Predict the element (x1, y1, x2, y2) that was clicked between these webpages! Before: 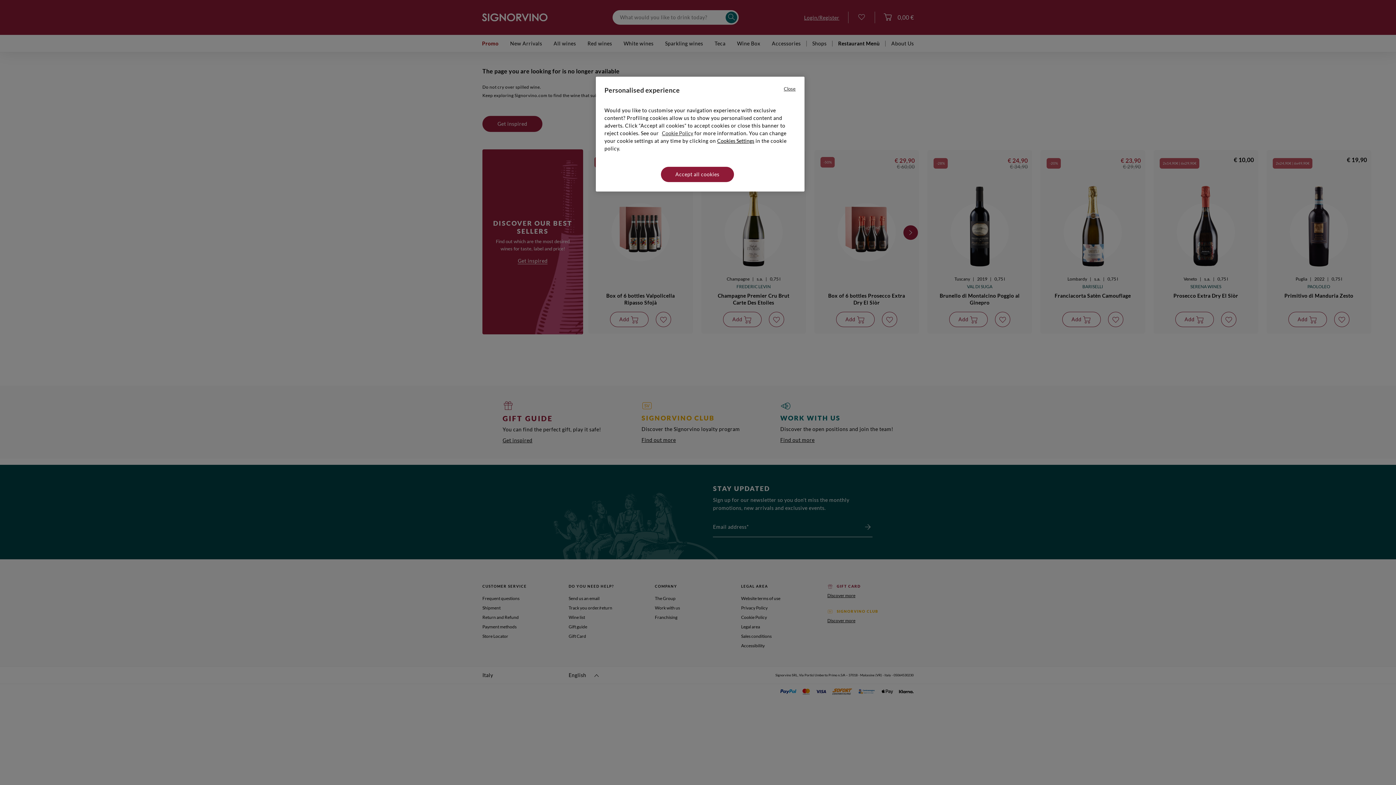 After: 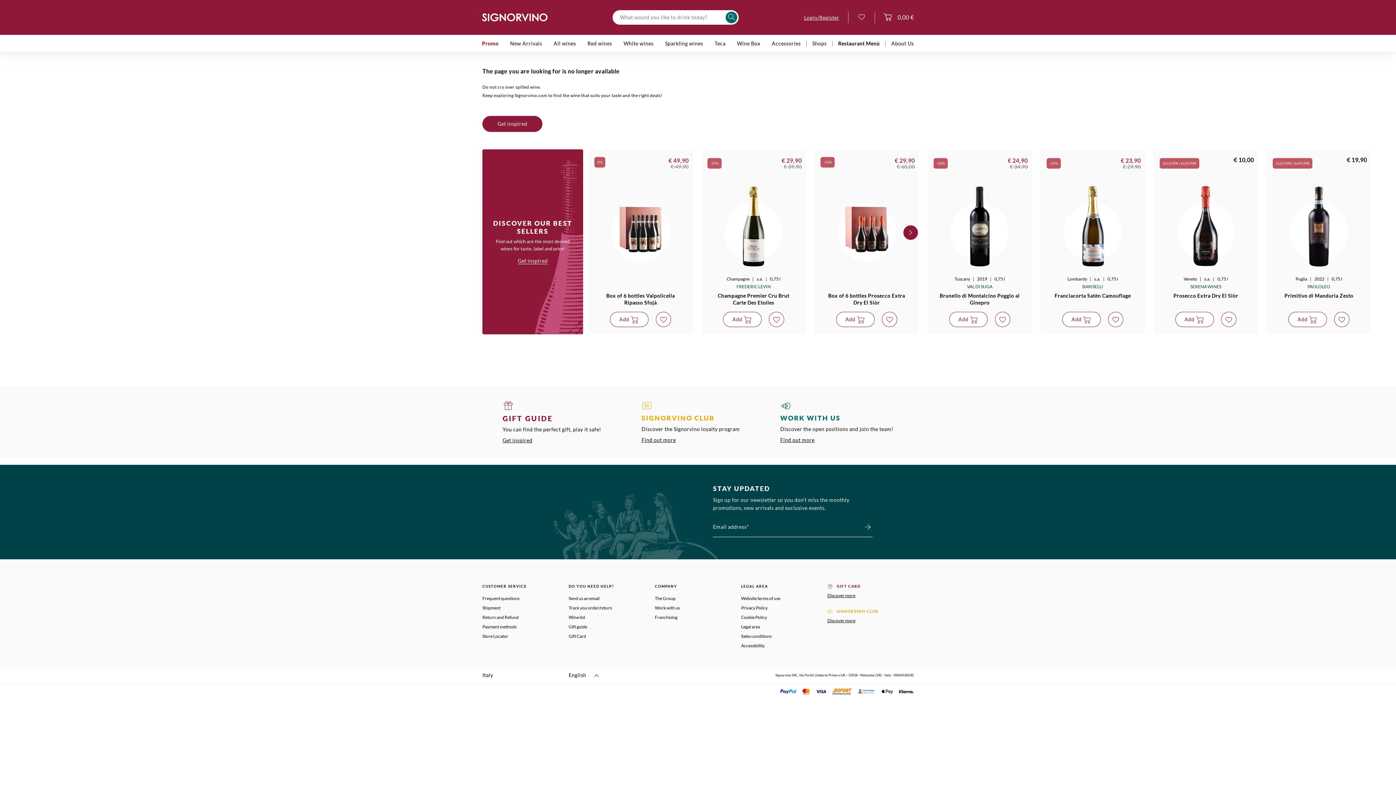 Action: bbox: (660, 166, 734, 182) label: Accept all cookies